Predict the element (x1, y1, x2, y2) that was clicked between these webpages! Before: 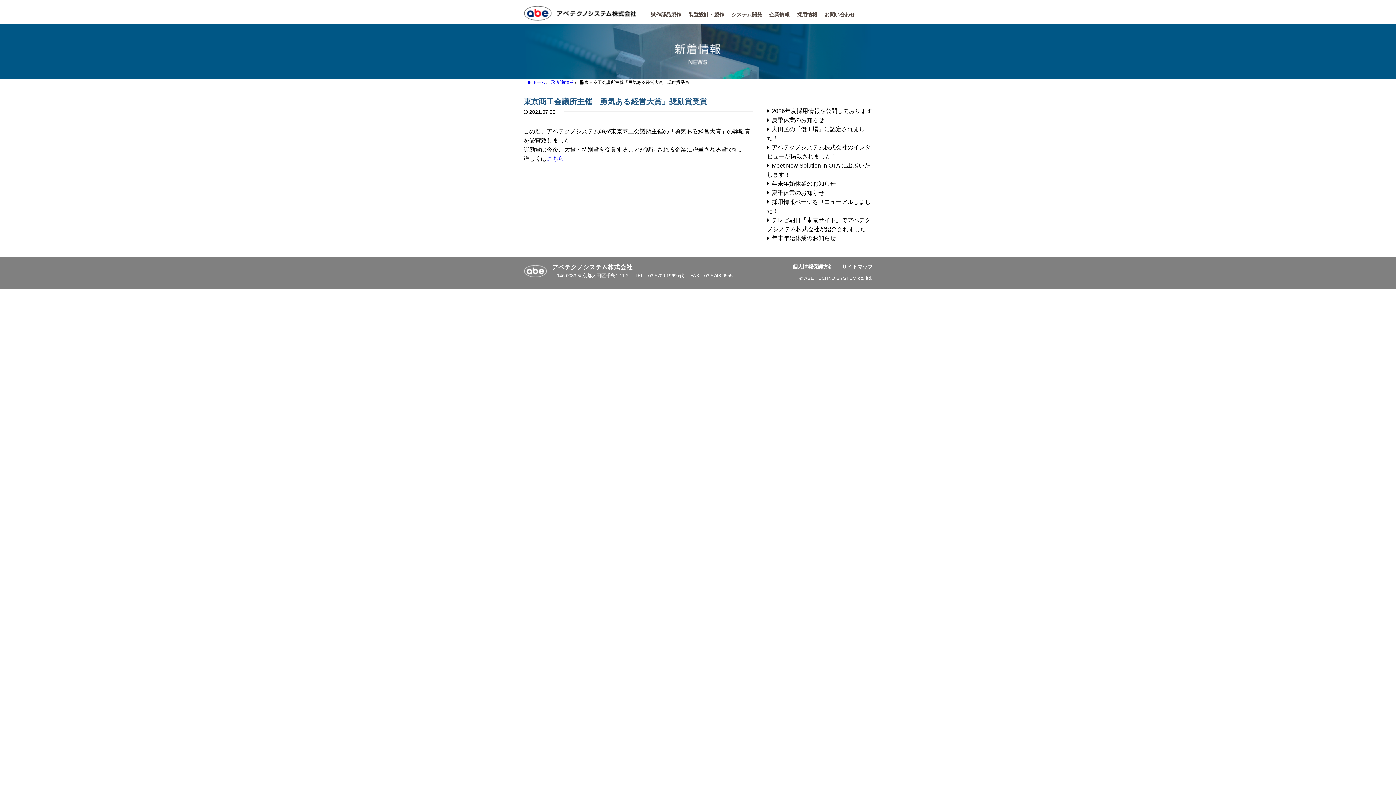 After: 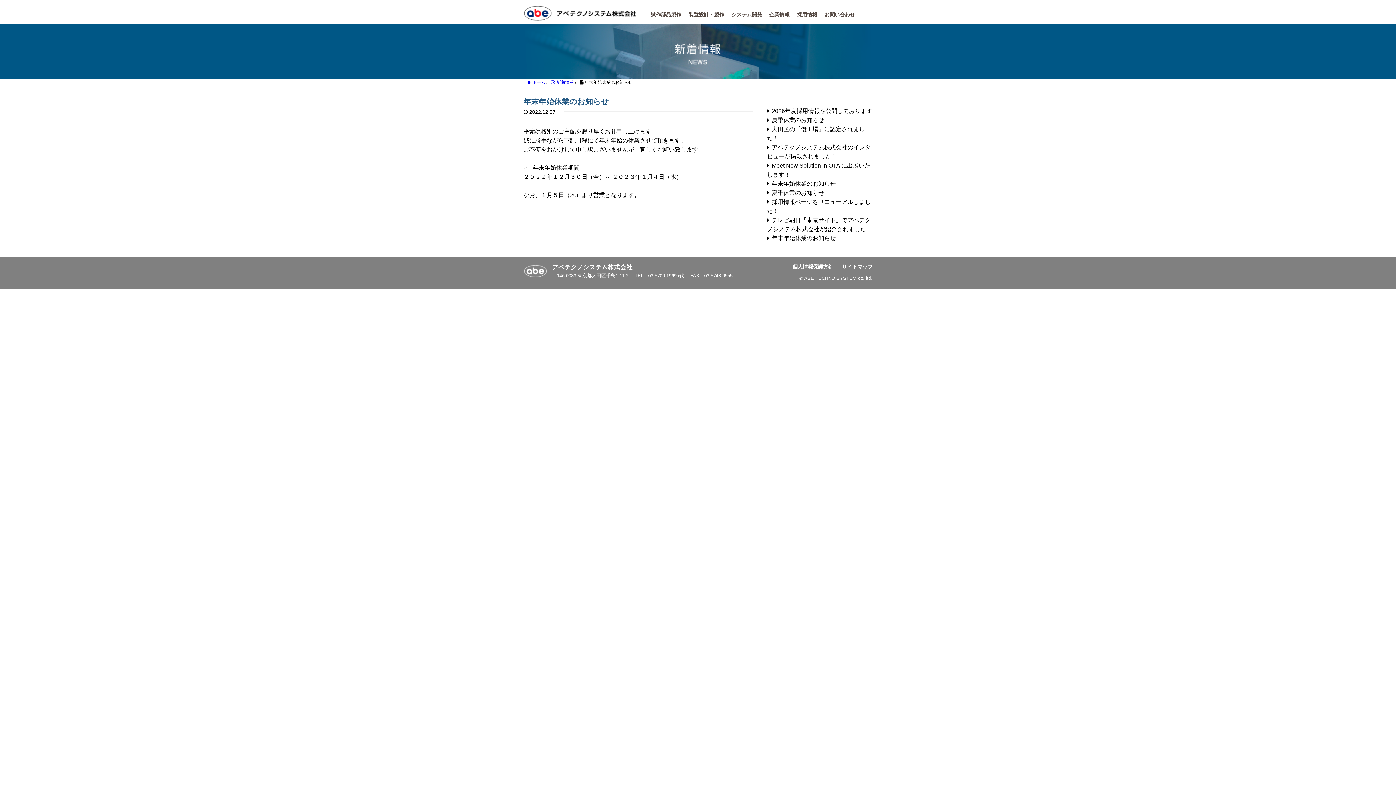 Action: bbox: (767, 235, 836, 241) label:  年末年始休業のお知らせ